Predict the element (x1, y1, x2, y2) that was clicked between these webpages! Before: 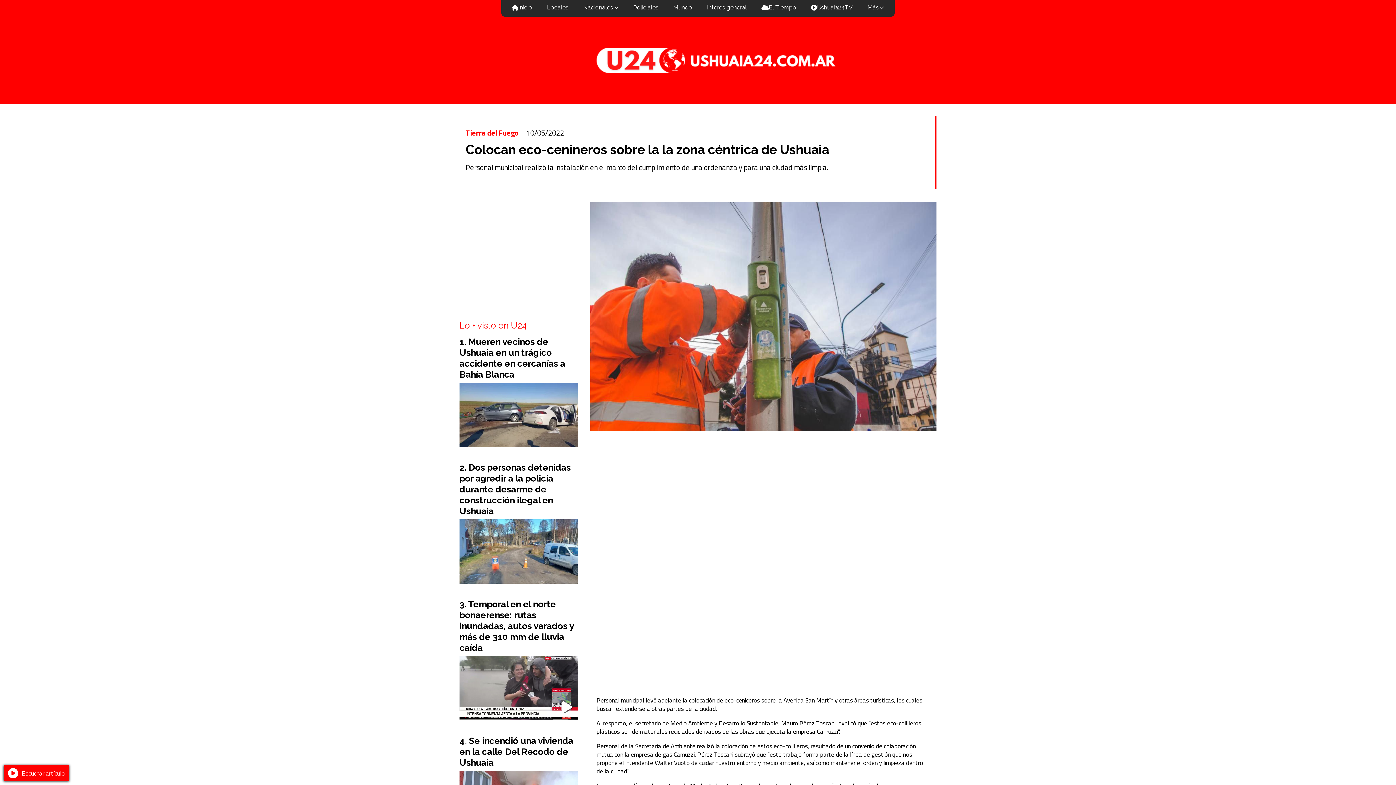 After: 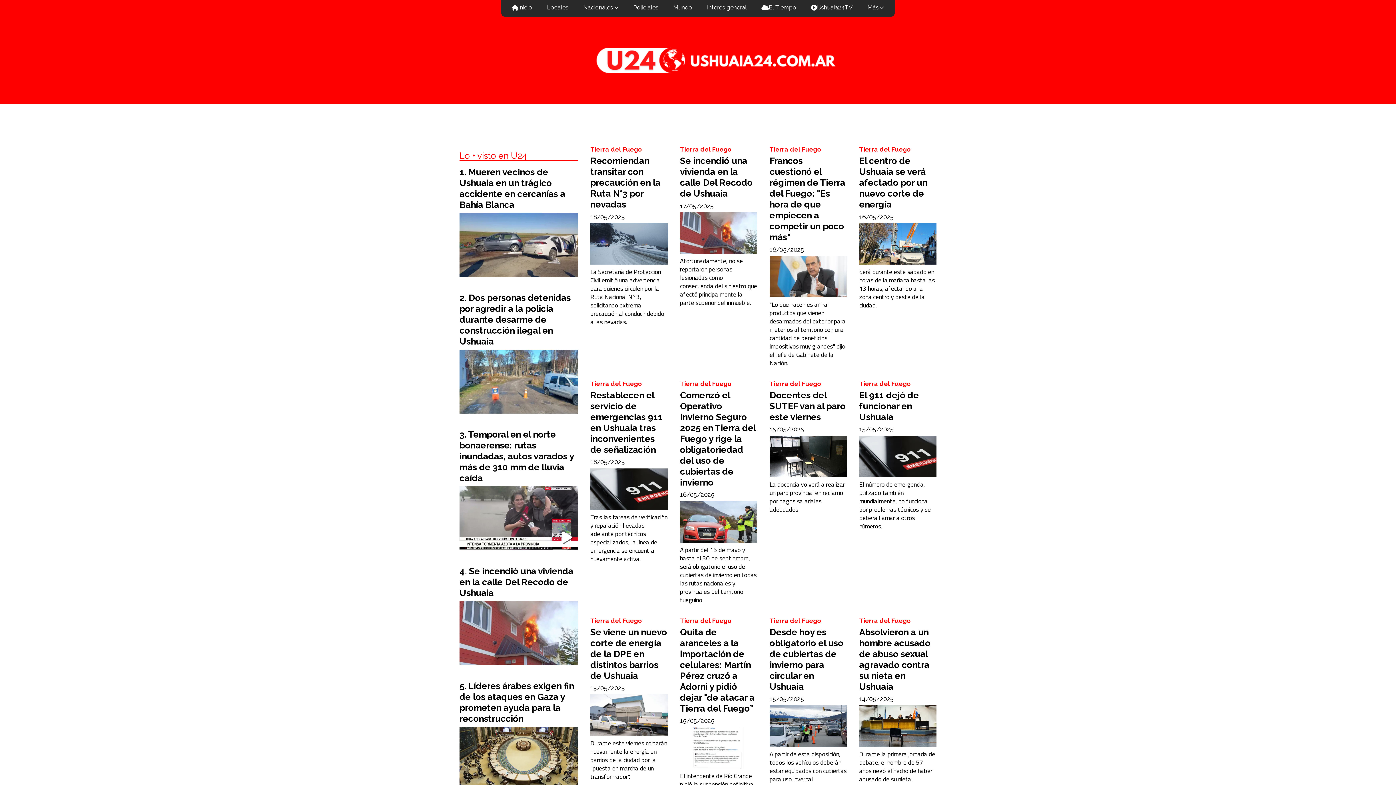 Action: bbox: (465, 127, 518, 138) label: Tierra del Fuego